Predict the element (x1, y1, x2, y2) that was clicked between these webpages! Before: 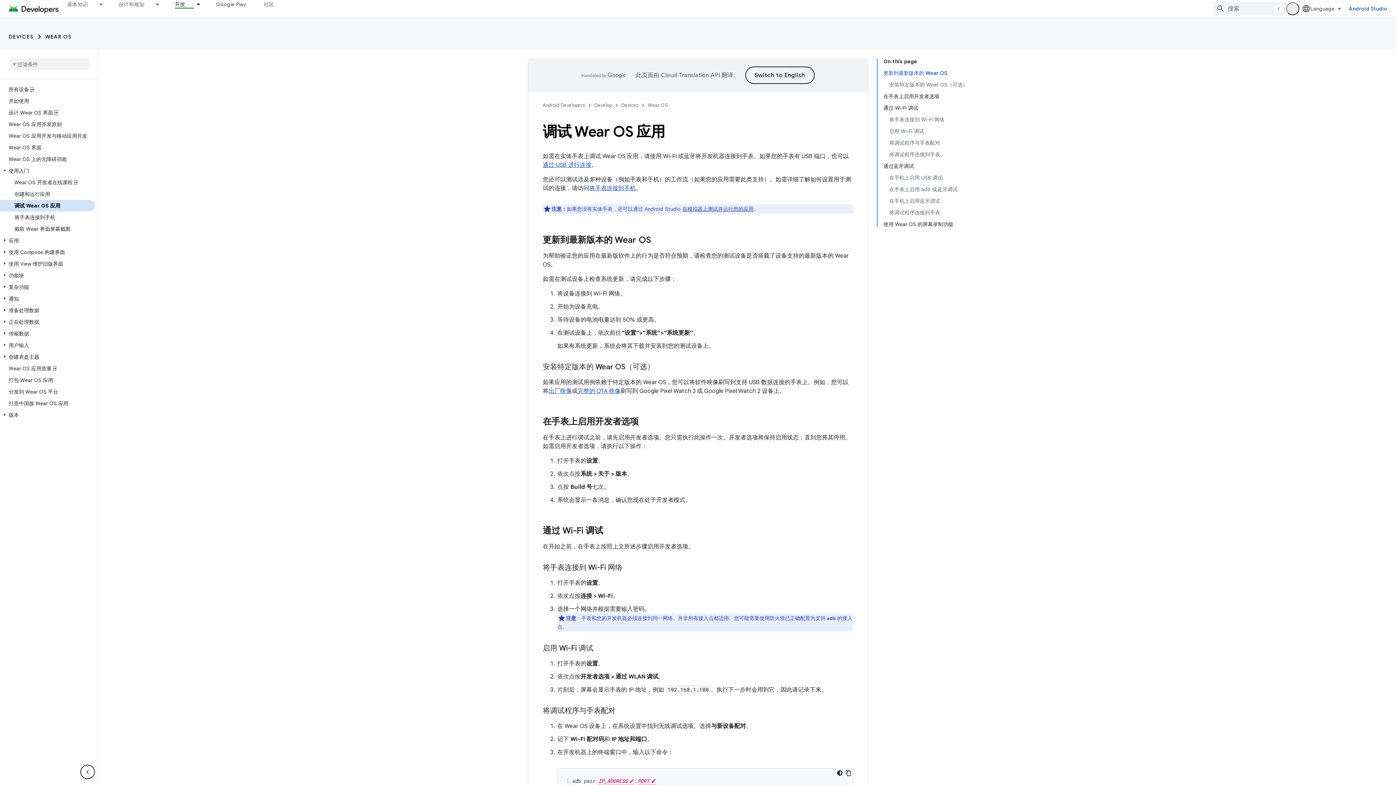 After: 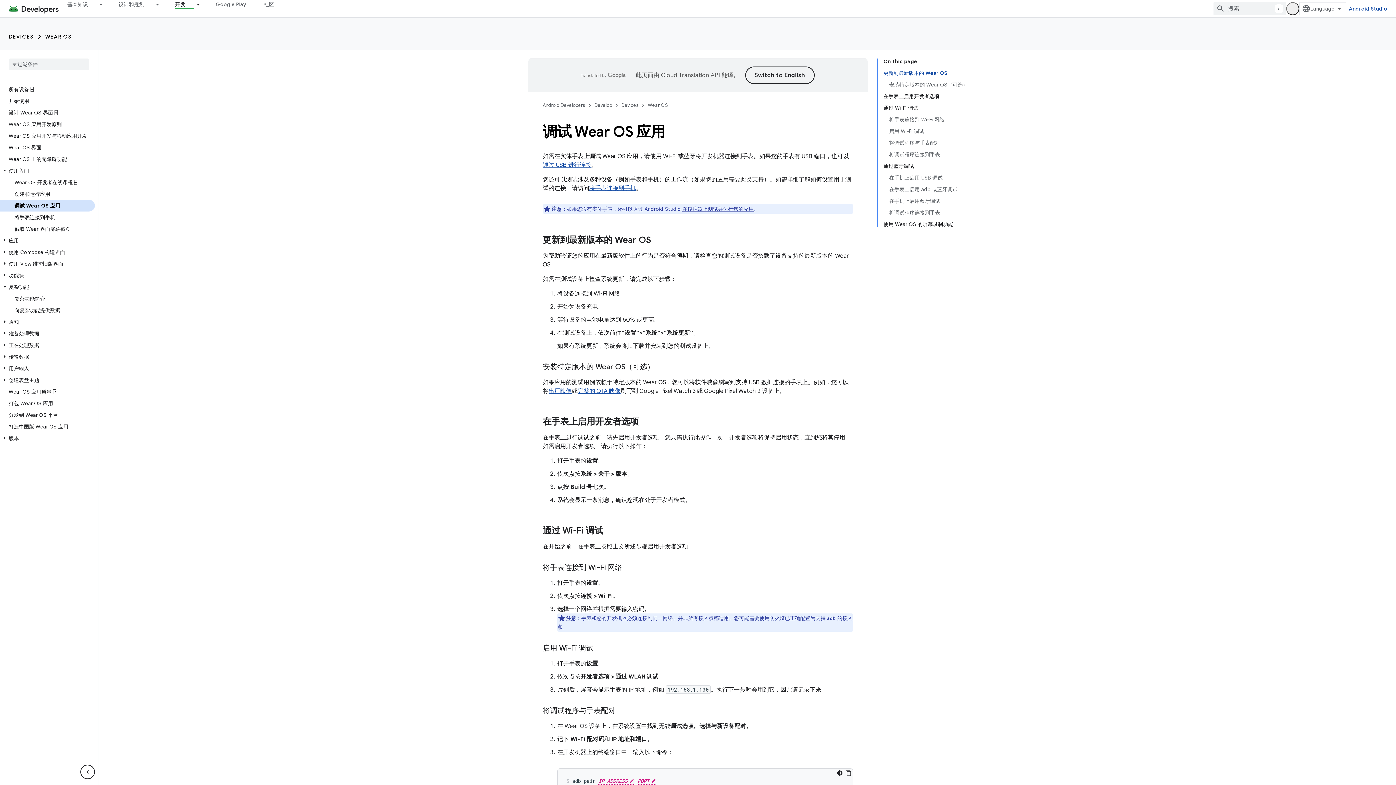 Action: bbox: (0, 283, 9, 290)